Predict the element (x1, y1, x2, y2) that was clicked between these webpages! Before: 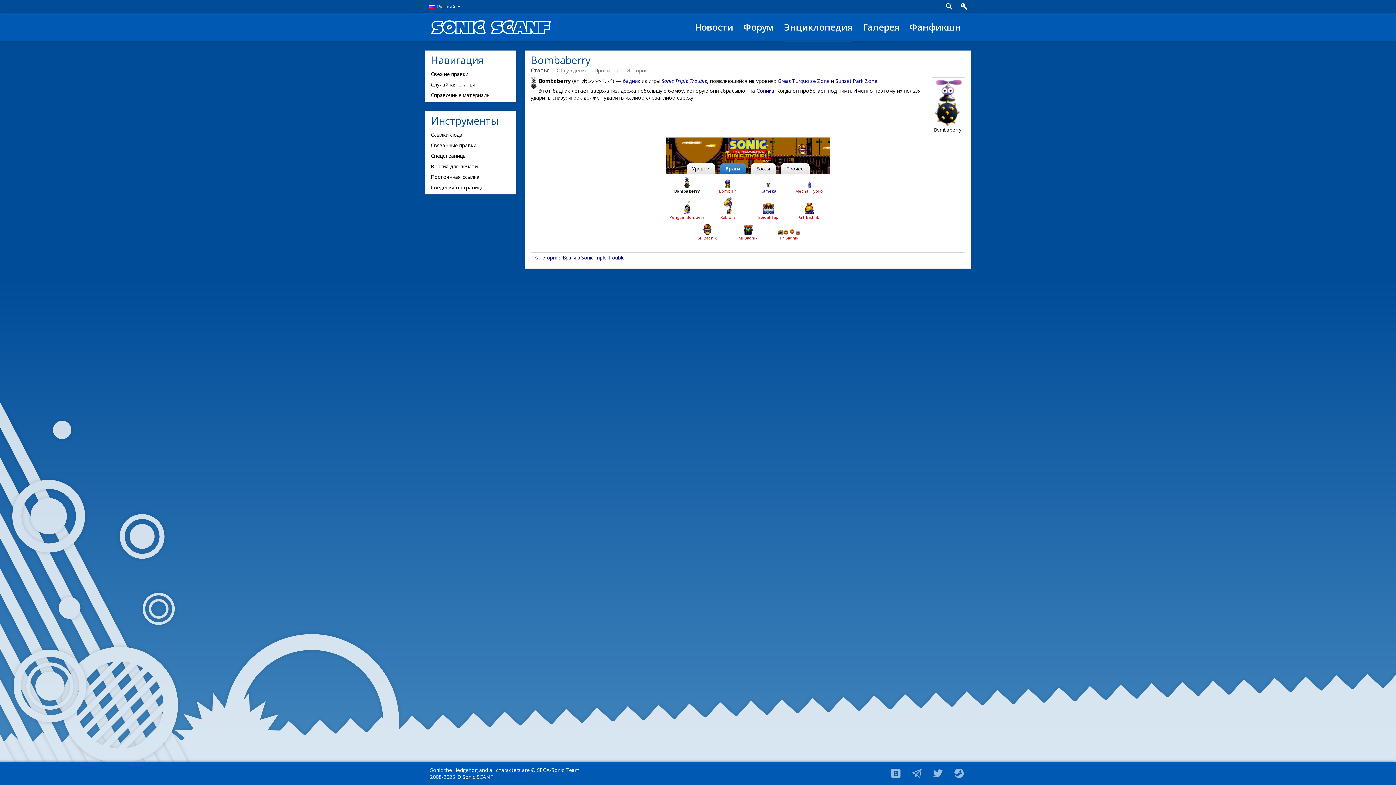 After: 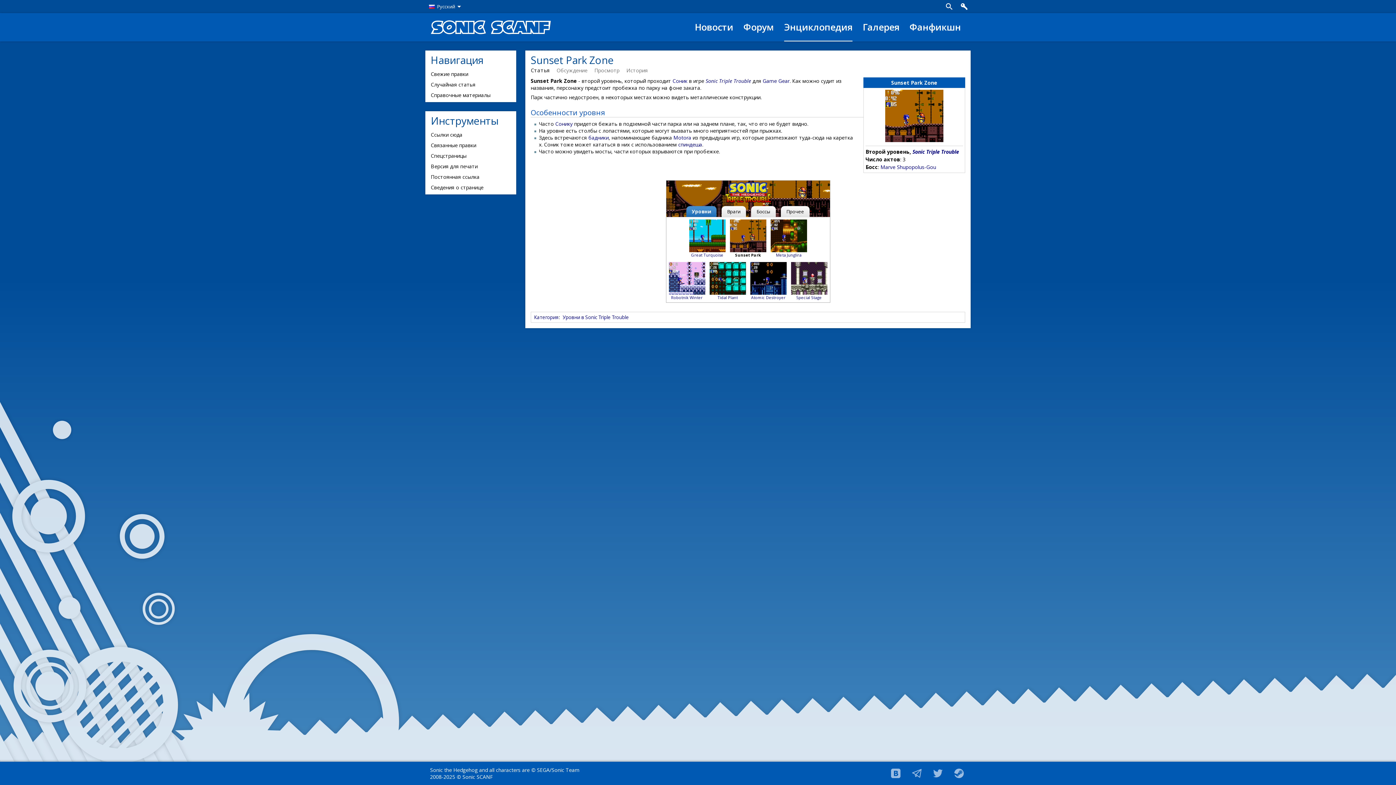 Action: bbox: (835, 77, 877, 84) label: Sunset Park Zone